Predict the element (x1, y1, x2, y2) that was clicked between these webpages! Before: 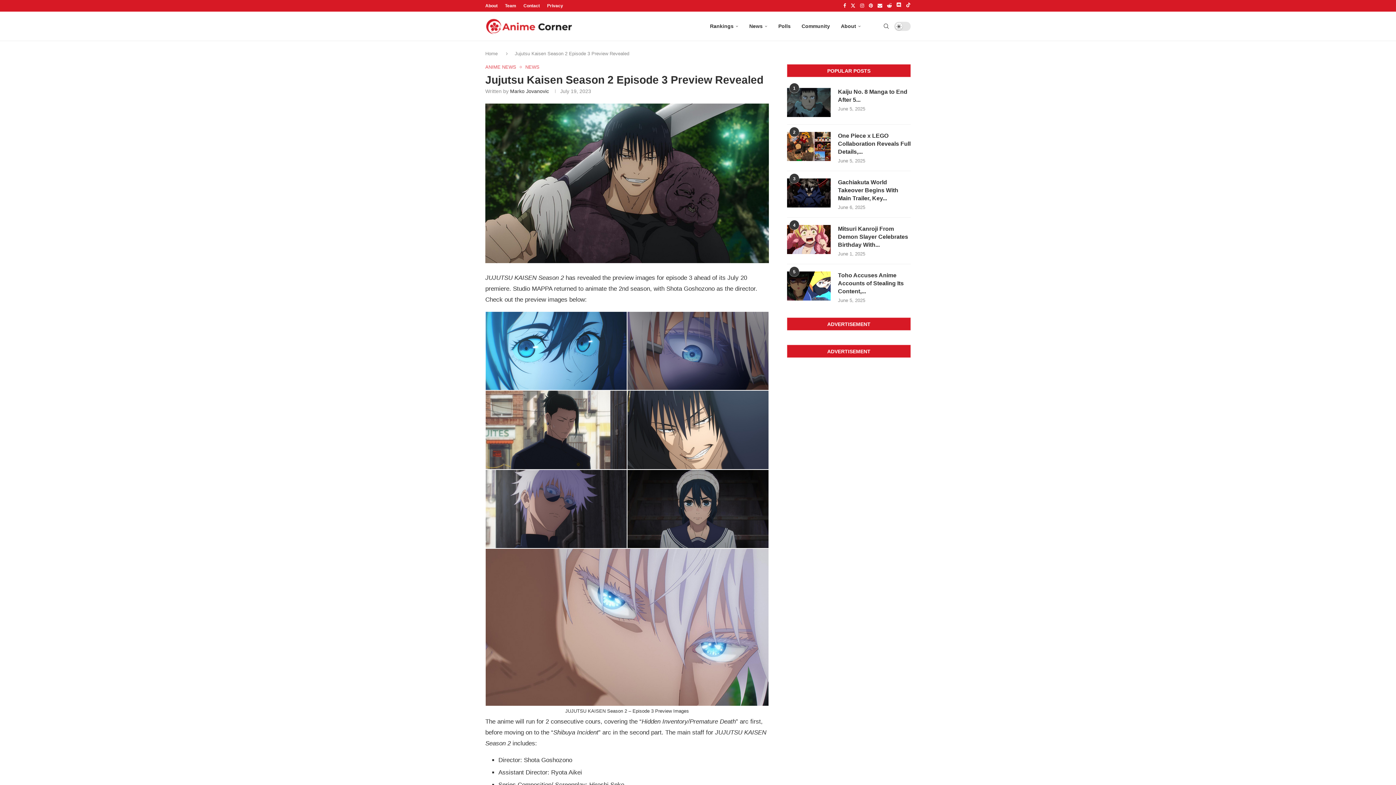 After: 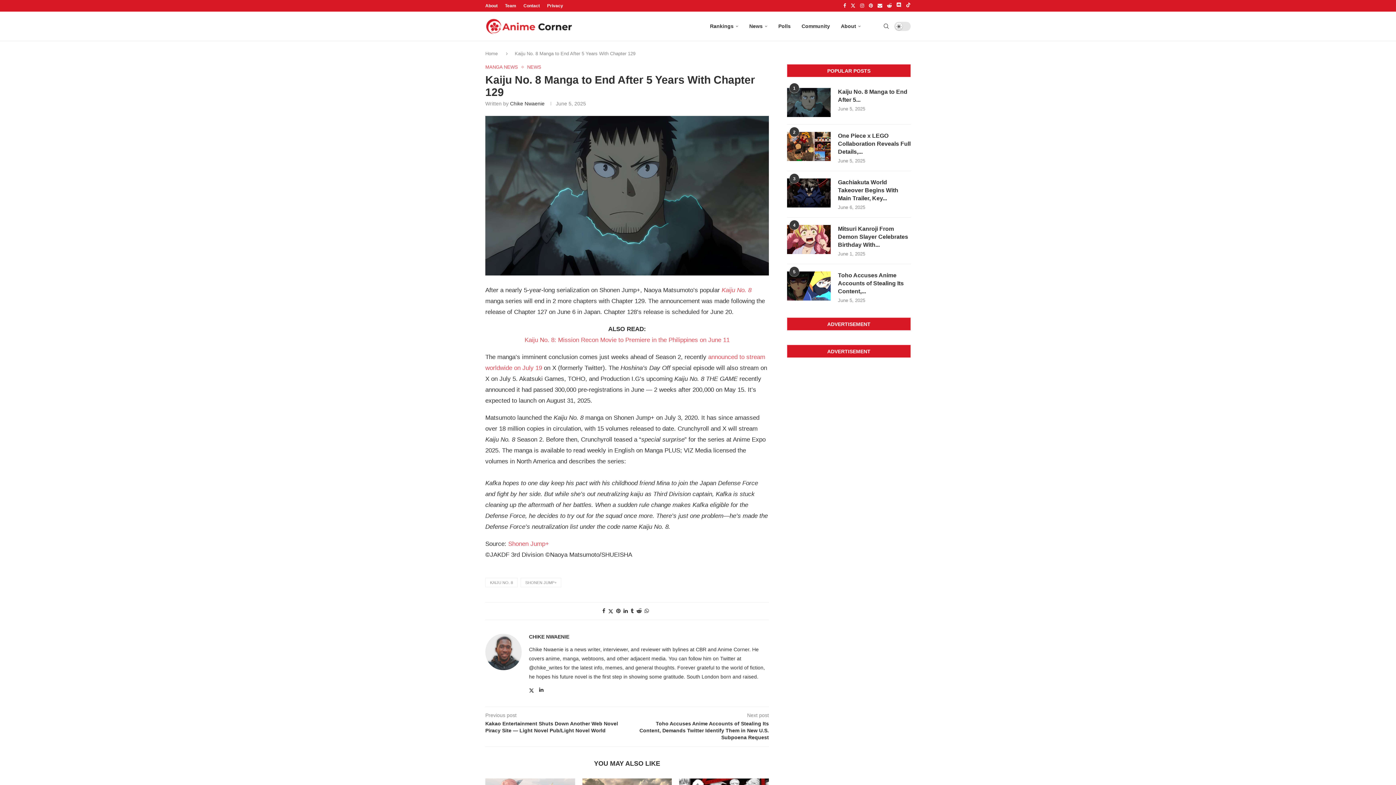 Action: bbox: (787, 88, 830, 117)